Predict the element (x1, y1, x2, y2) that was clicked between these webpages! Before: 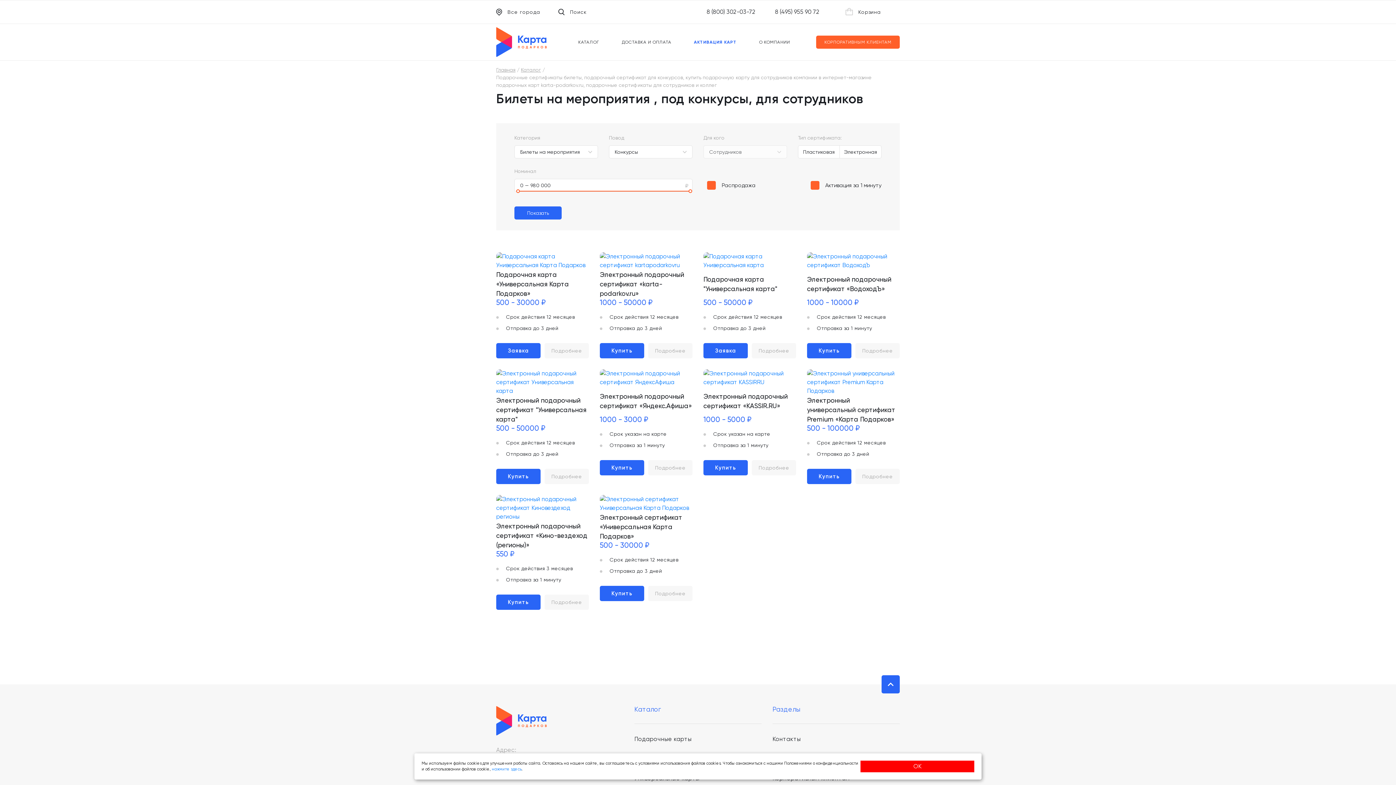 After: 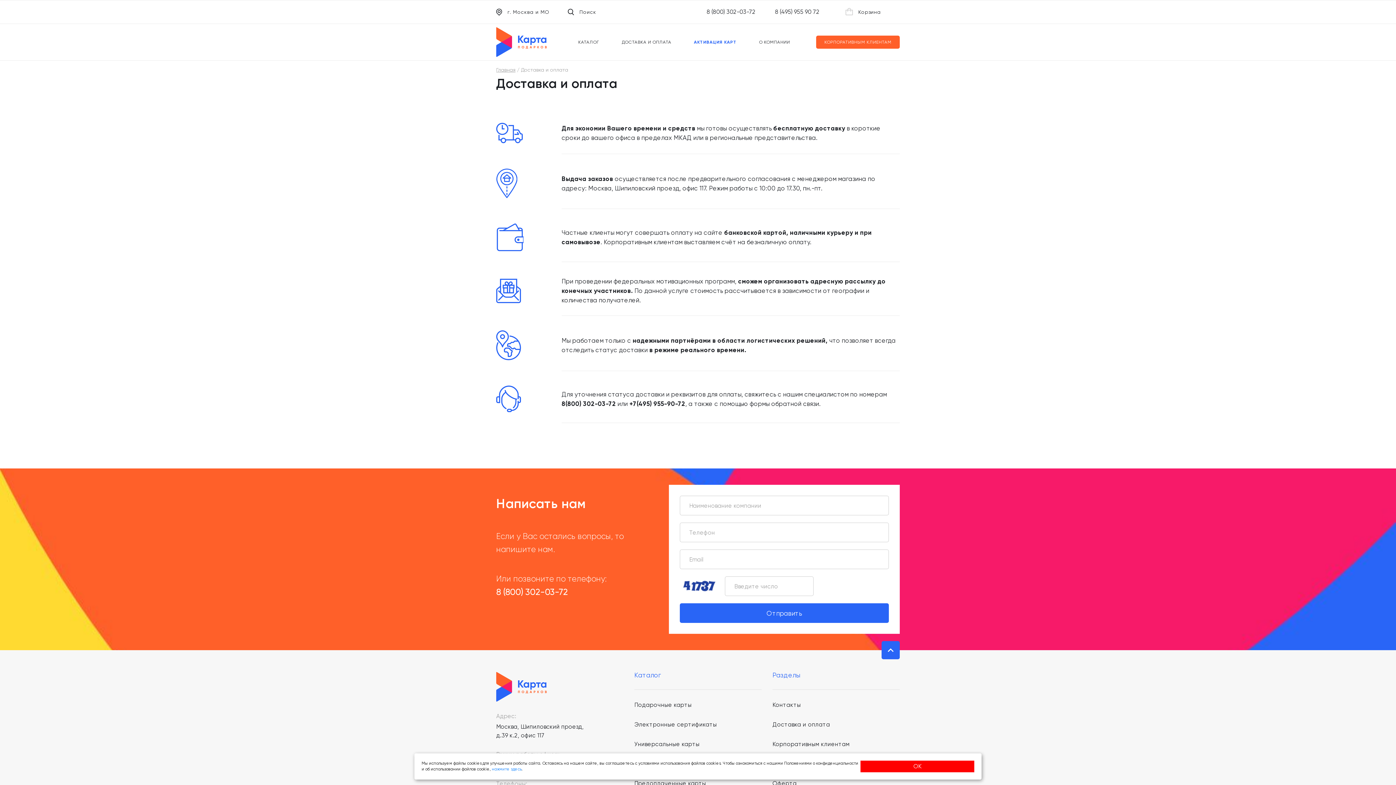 Action: bbox: (621, 38, 671, 45) label: ДОСТАВКА И ОПЛАТА